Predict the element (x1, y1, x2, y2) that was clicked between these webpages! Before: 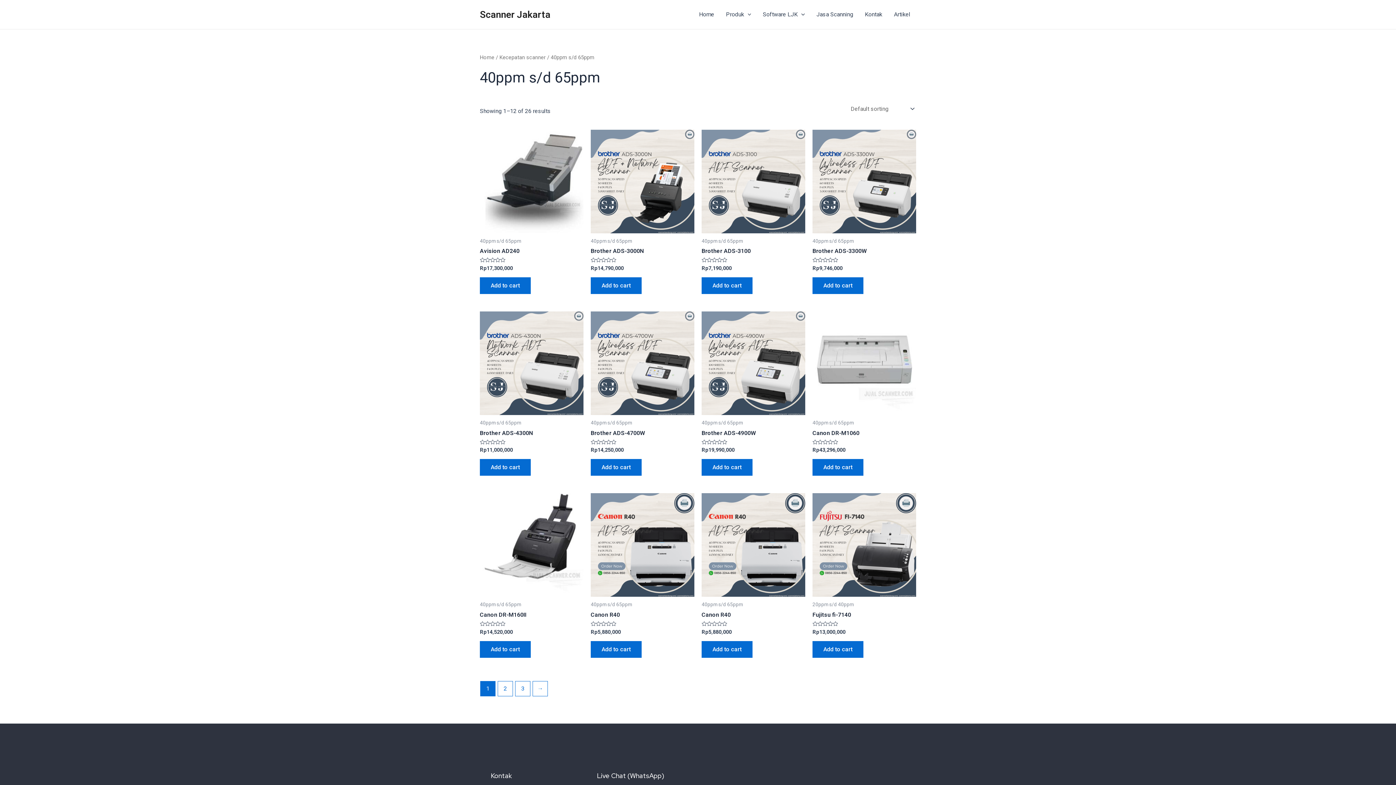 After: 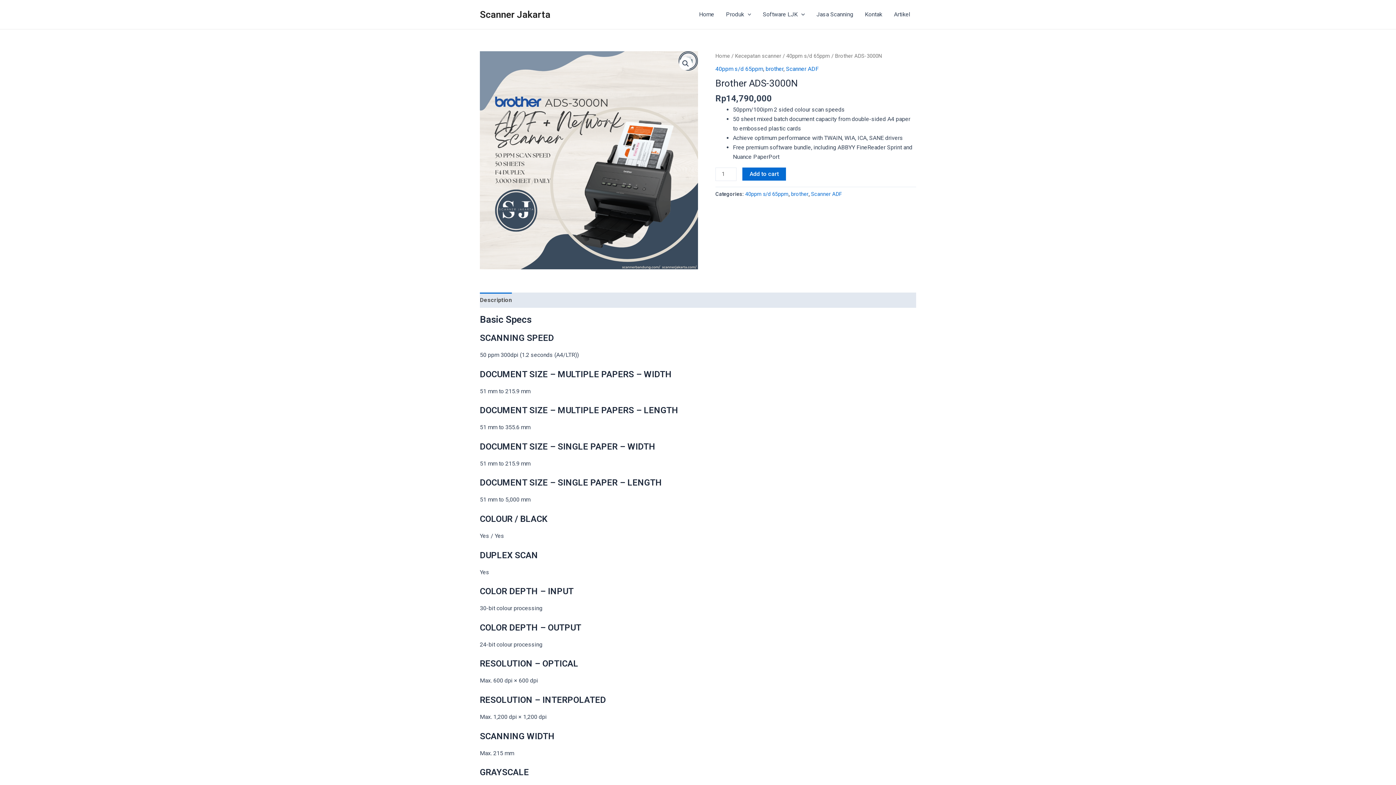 Action: label: Brother ADS-3000N bbox: (590, 247, 694, 257)